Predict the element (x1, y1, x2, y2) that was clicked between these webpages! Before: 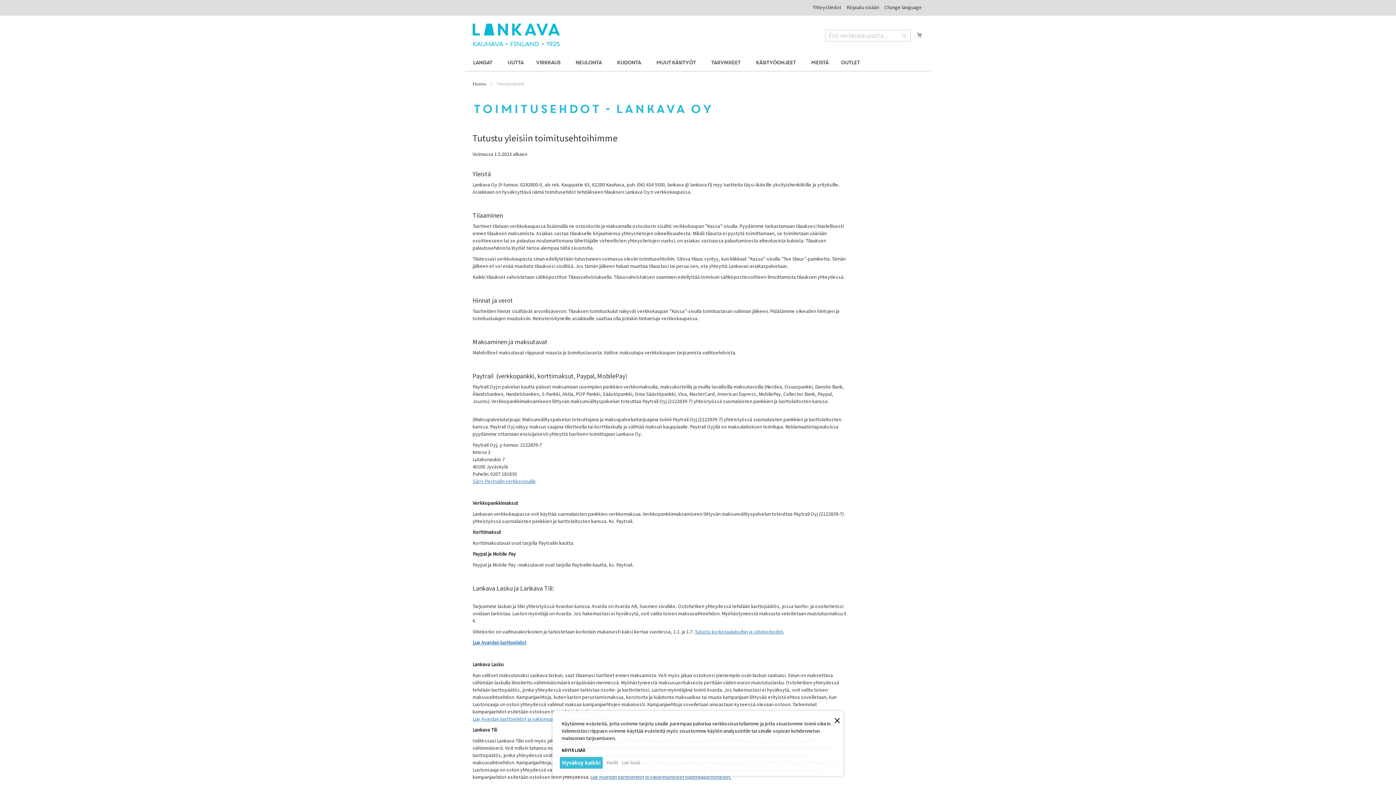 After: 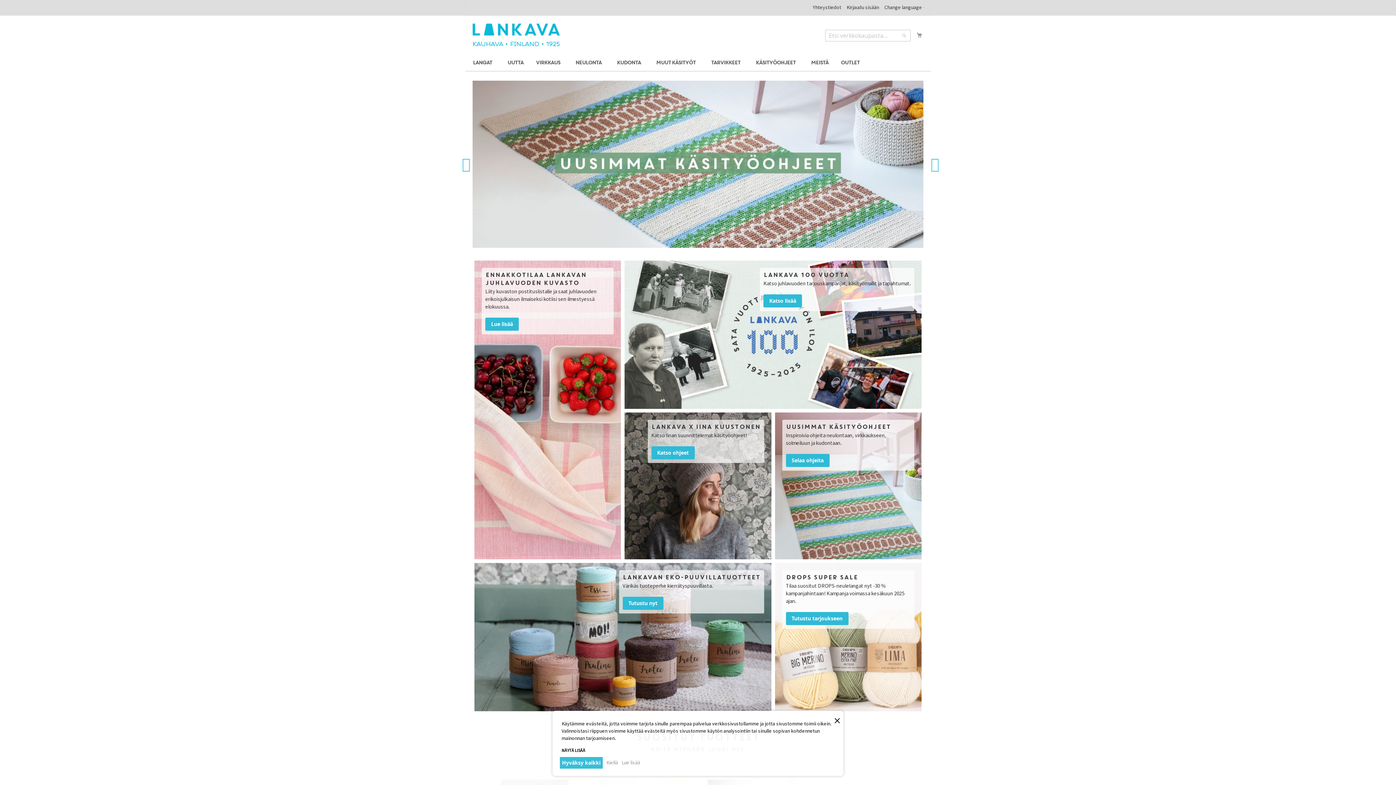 Action: bbox: (472, 81, 486, 86) label: Etusivu